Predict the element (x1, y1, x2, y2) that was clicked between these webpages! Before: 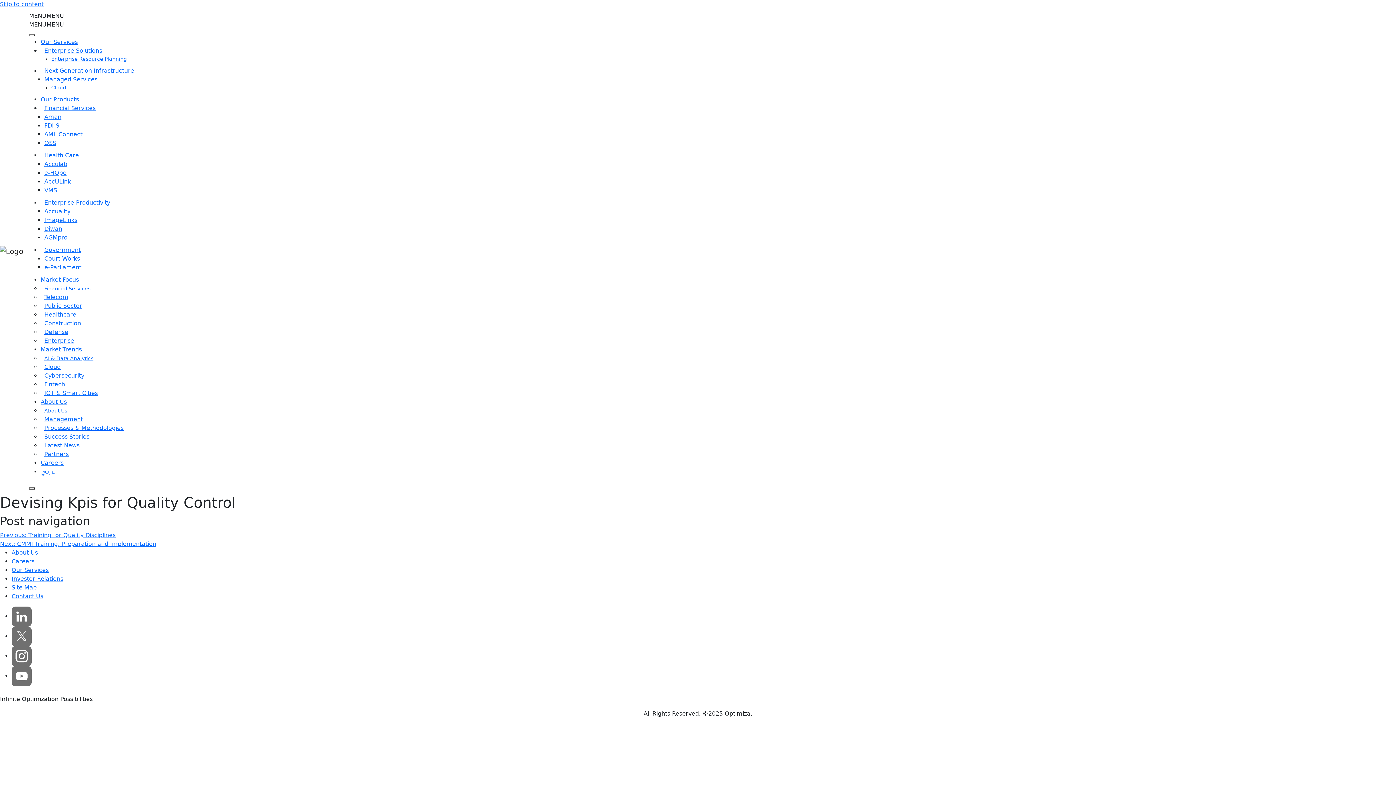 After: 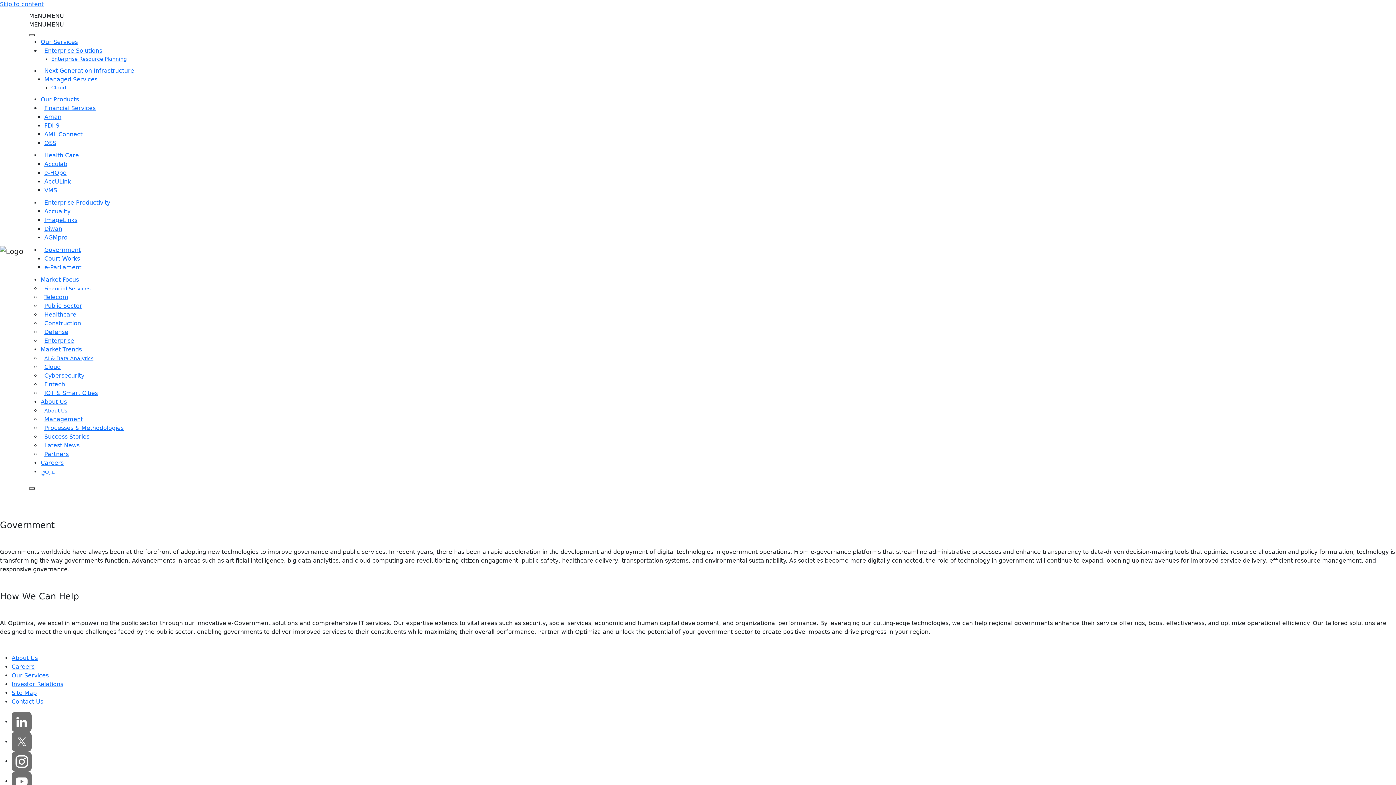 Action: label: Public Sector bbox: (40, 302, 93, 311)